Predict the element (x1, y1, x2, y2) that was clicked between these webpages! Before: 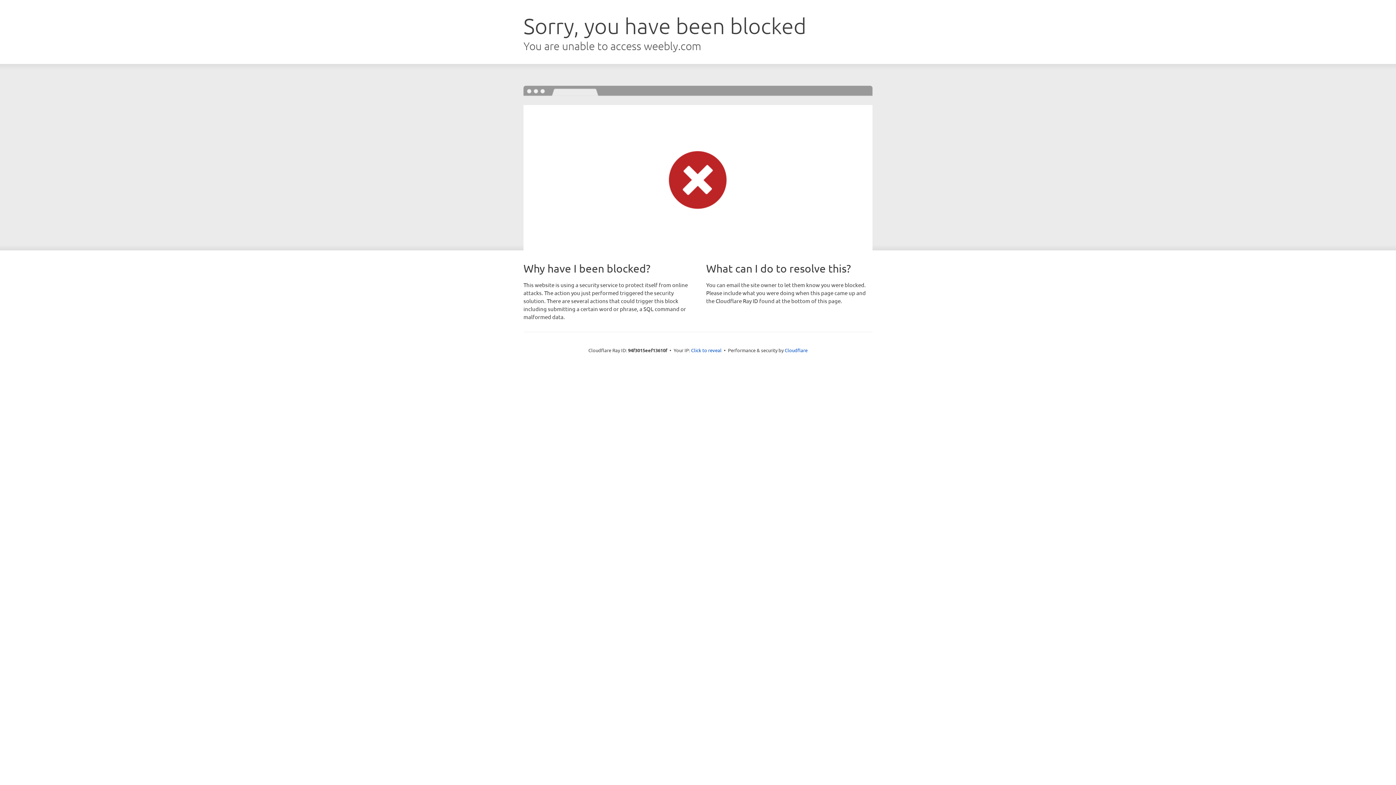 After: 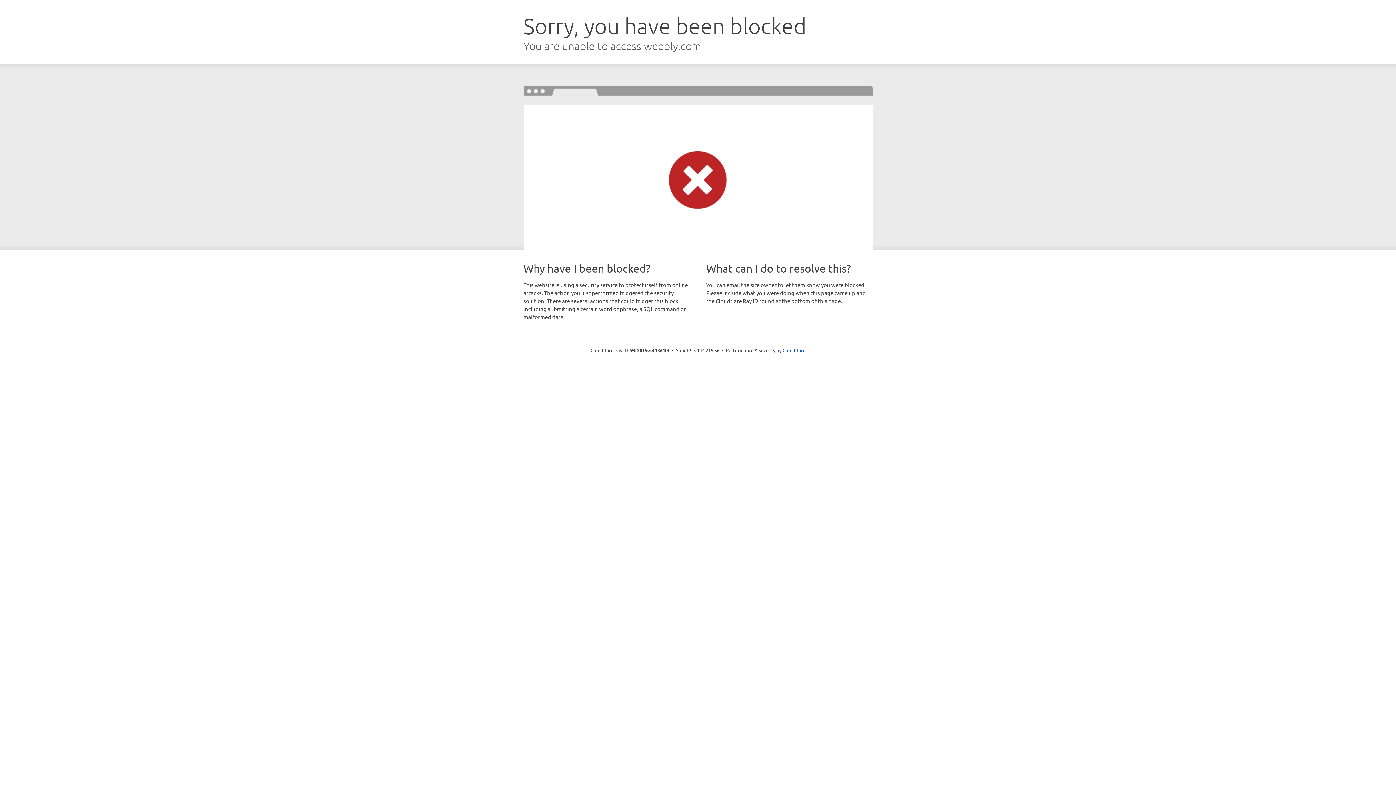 Action: bbox: (691, 346, 721, 353) label: Click to reveal